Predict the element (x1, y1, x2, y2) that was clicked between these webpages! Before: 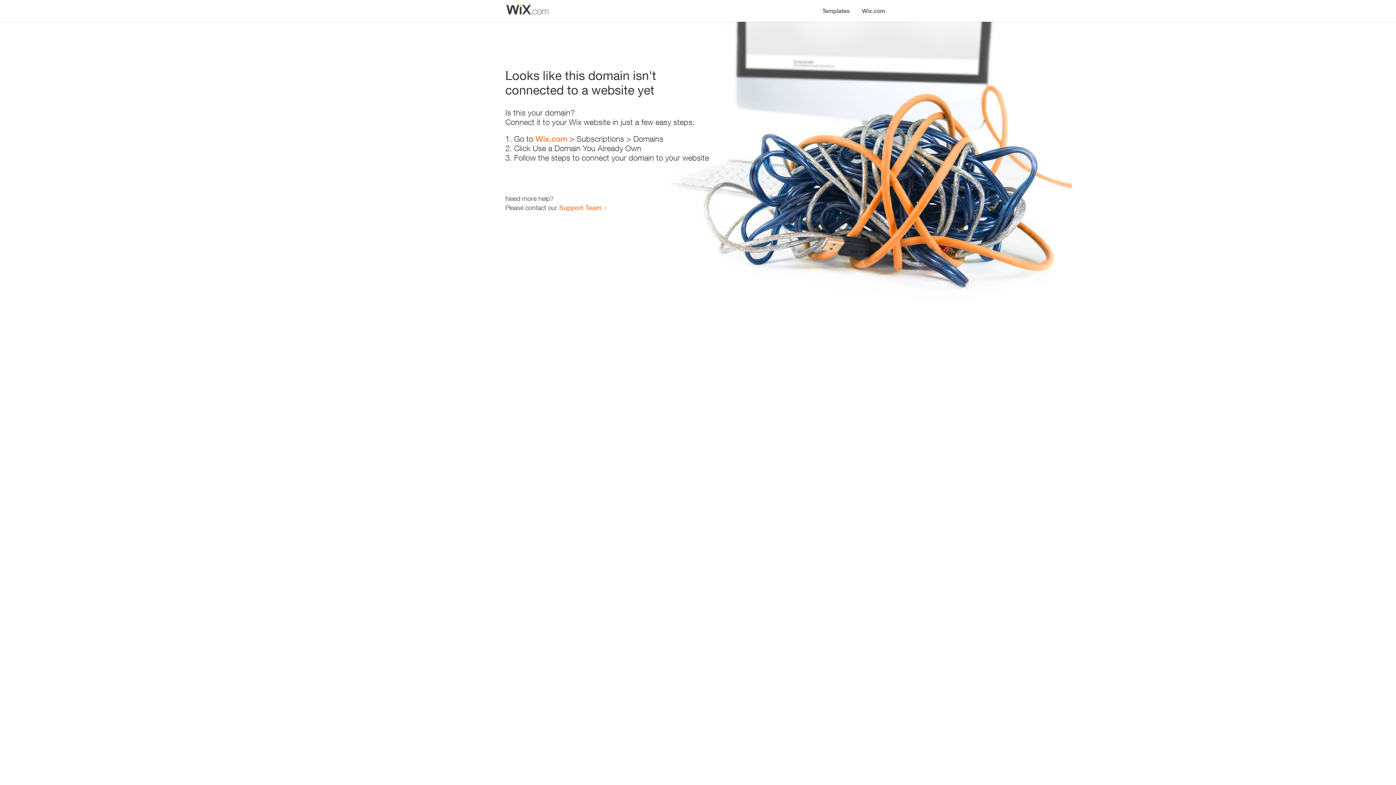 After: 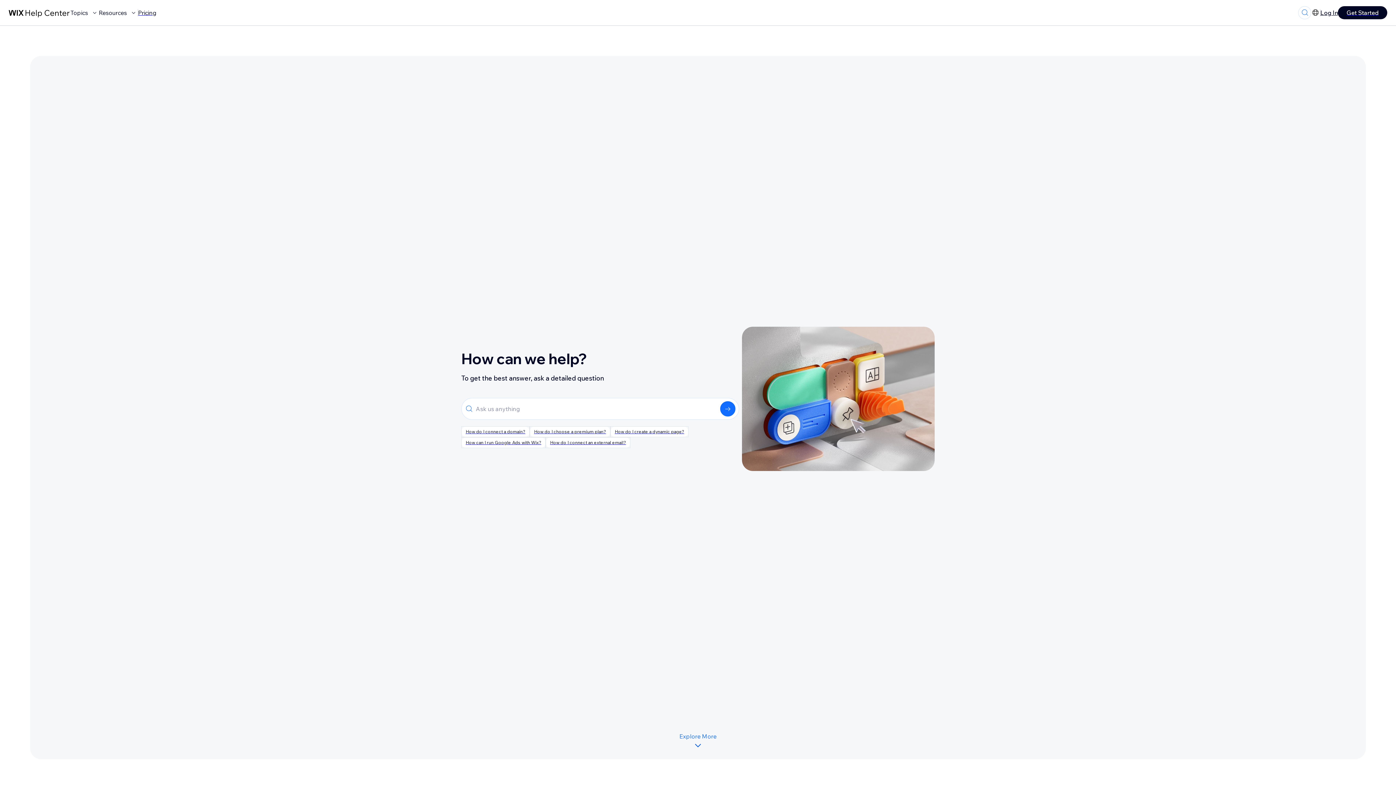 Action: bbox: (559, 203, 601, 211) label: Support Team